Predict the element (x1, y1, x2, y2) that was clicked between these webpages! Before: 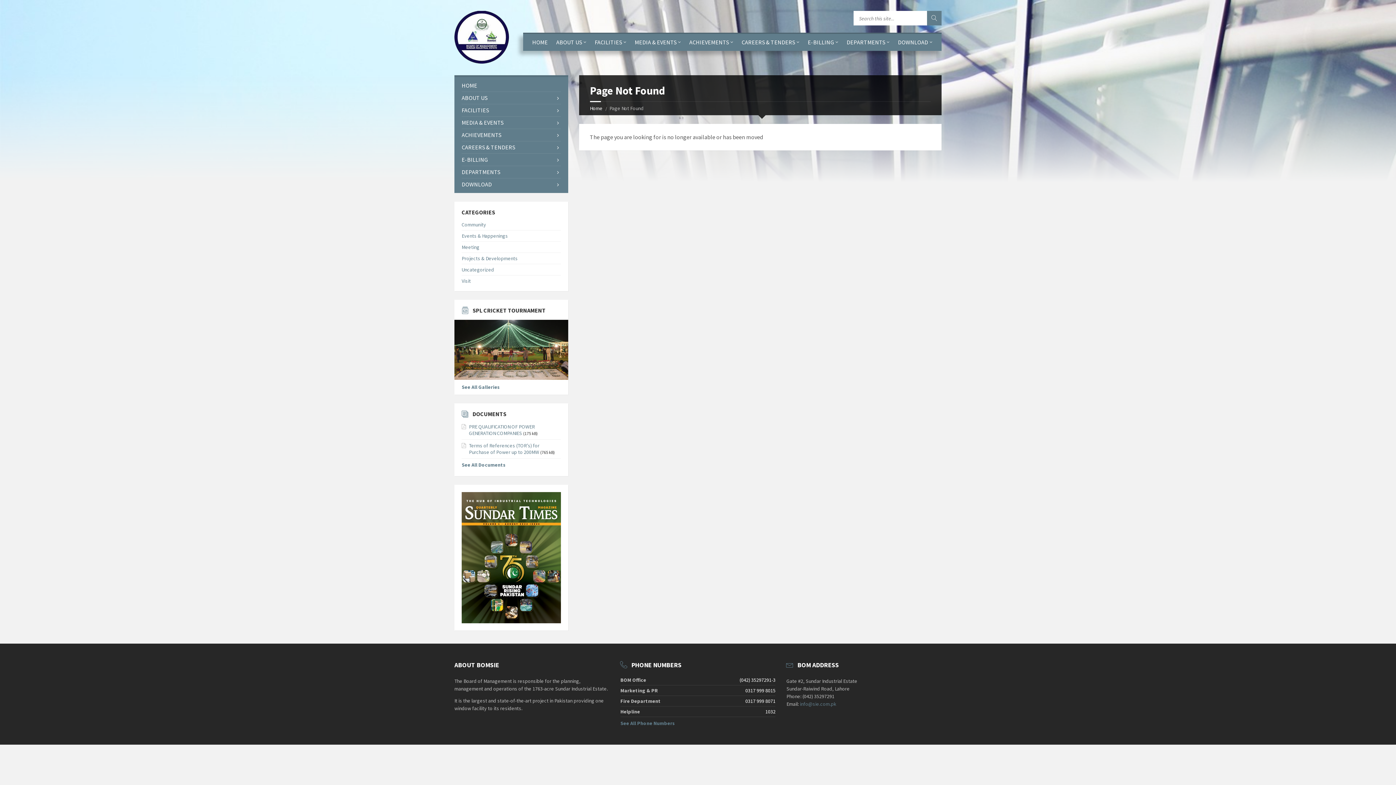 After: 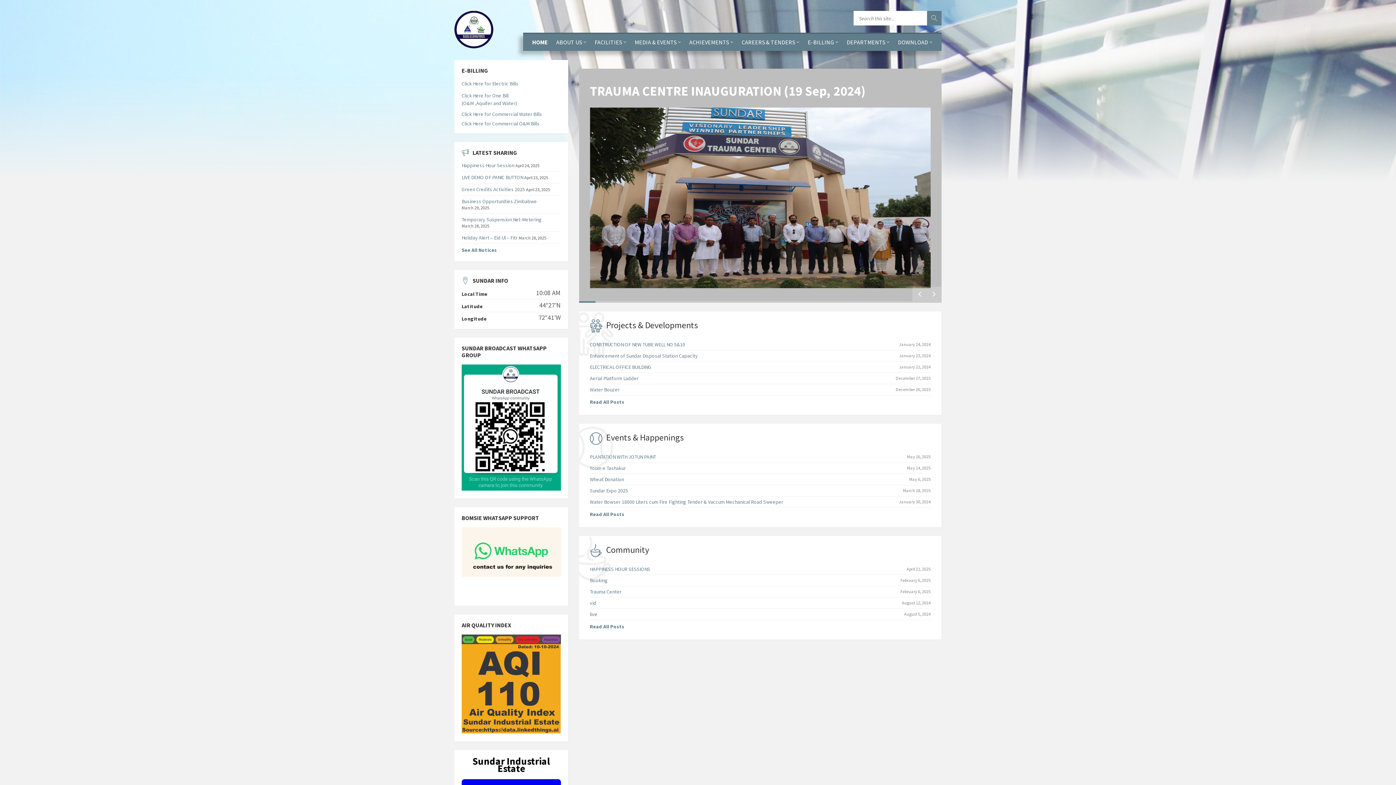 Action: bbox: (454, 10, 509, 64)